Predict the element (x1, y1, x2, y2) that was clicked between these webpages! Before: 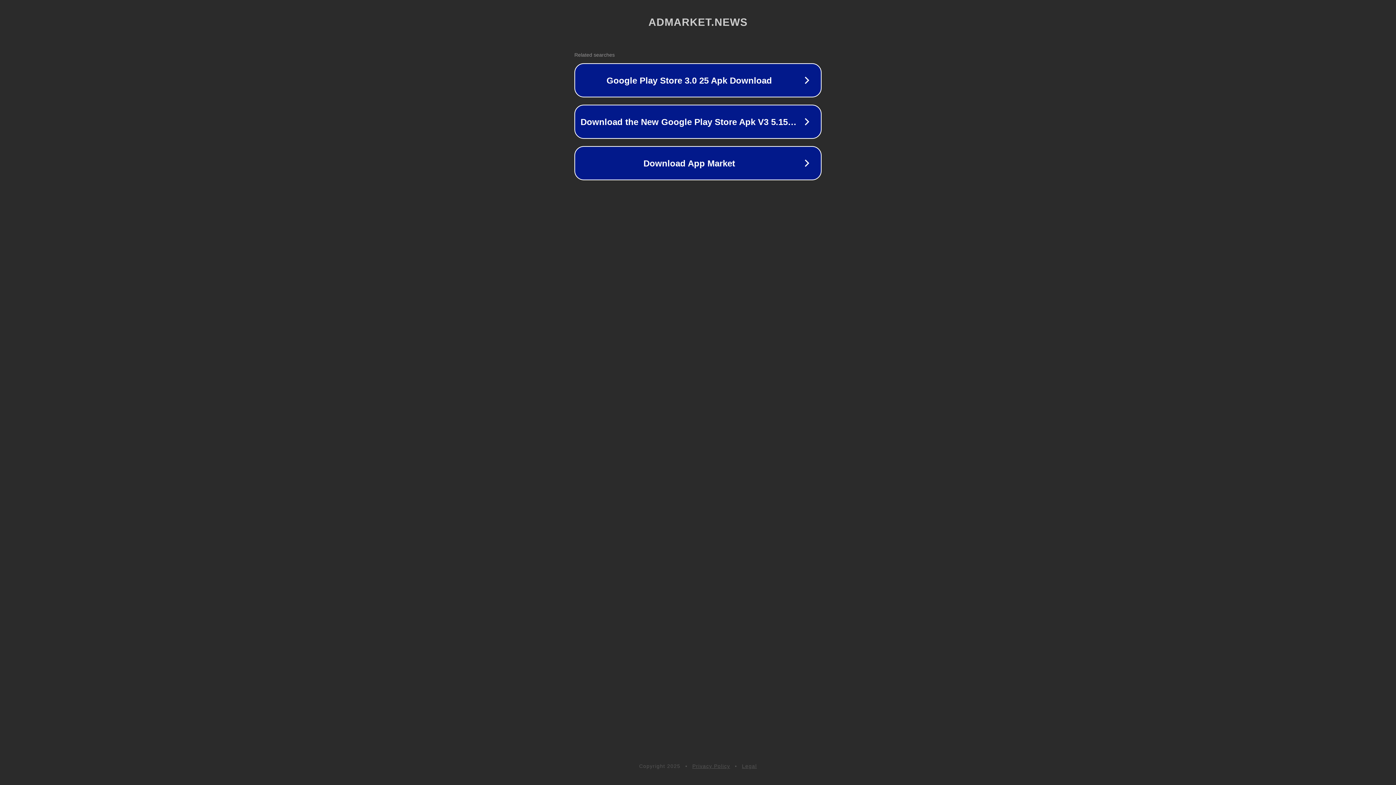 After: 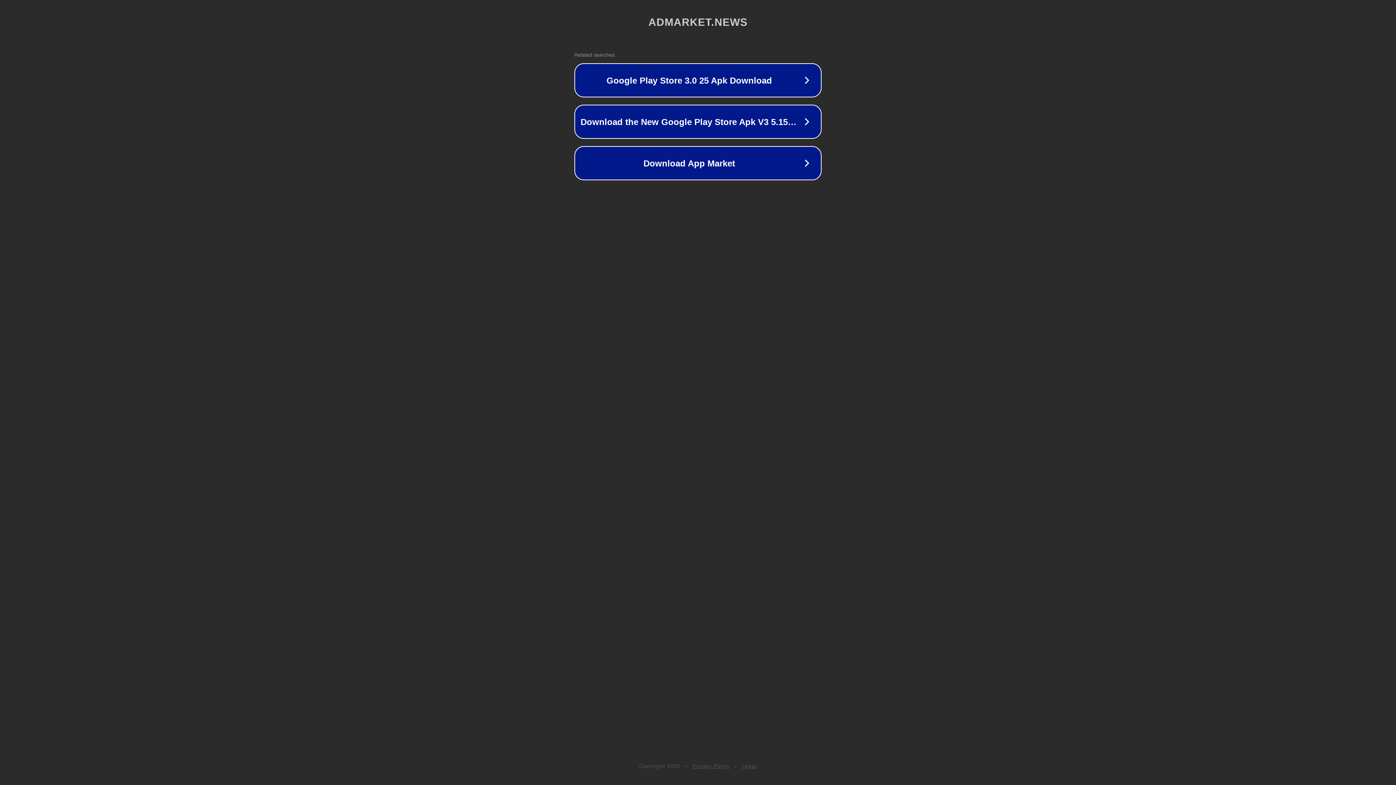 Action: bbox: (692, 763, 730, 769) label: Privacy Policy